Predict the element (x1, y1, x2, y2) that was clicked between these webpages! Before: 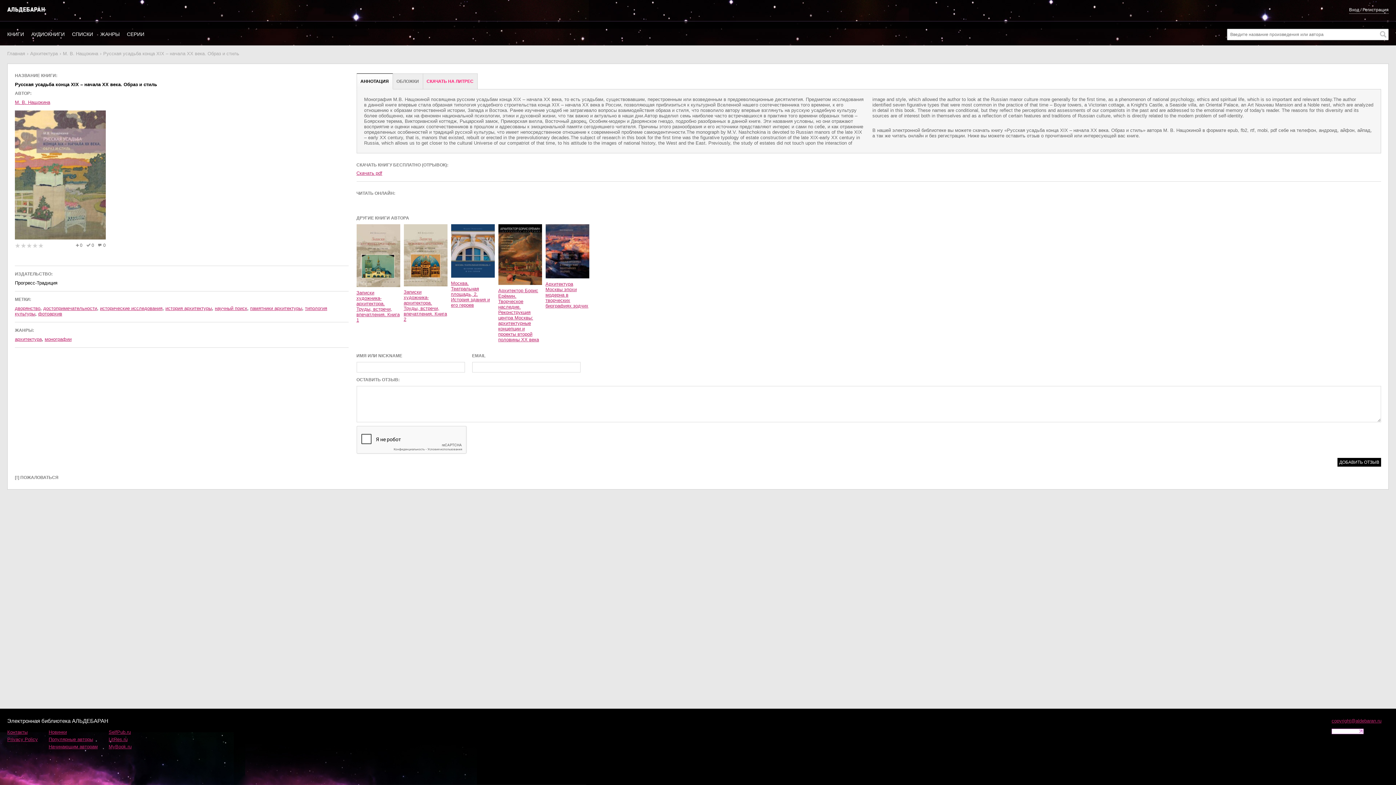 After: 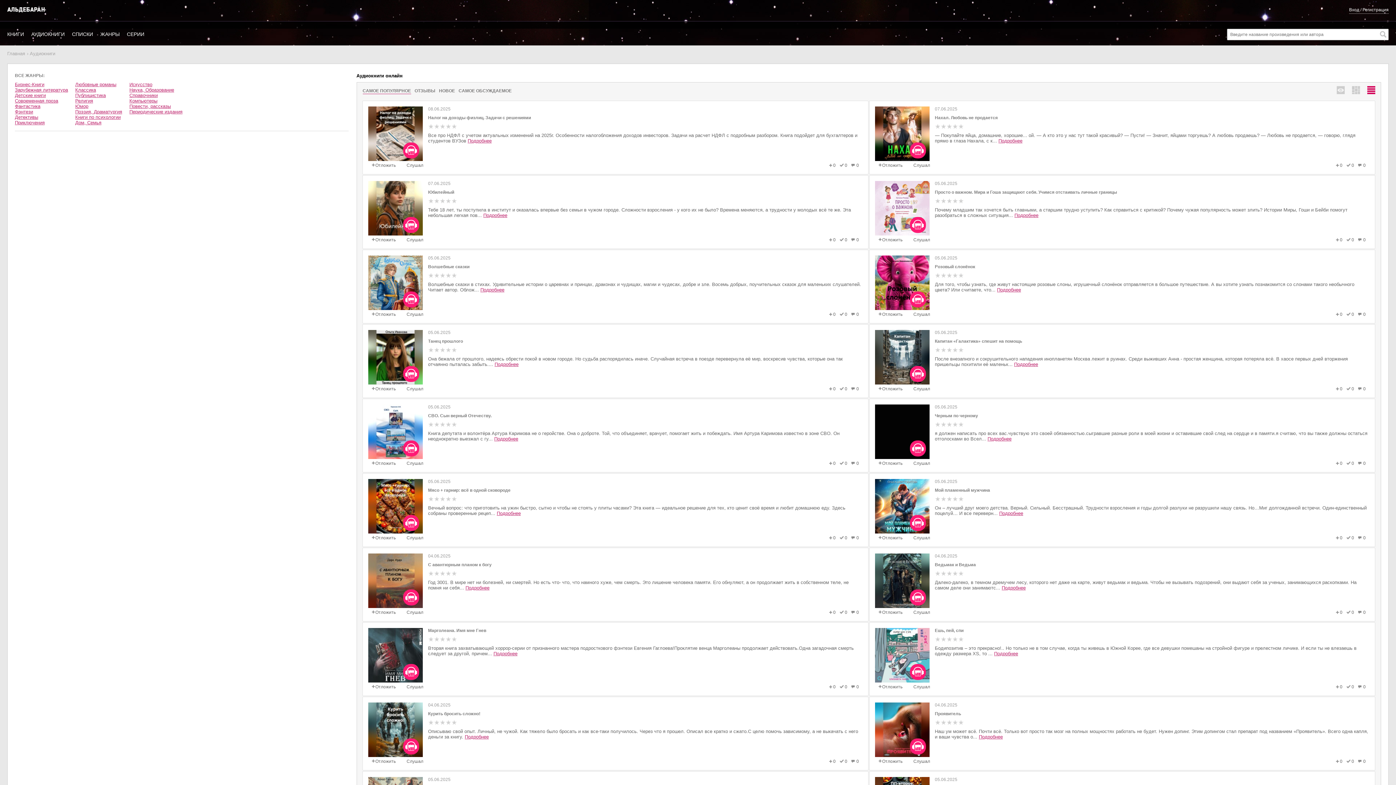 Action: bbox: (31, 28, 64, 39) label: АУДИОКНИГИ